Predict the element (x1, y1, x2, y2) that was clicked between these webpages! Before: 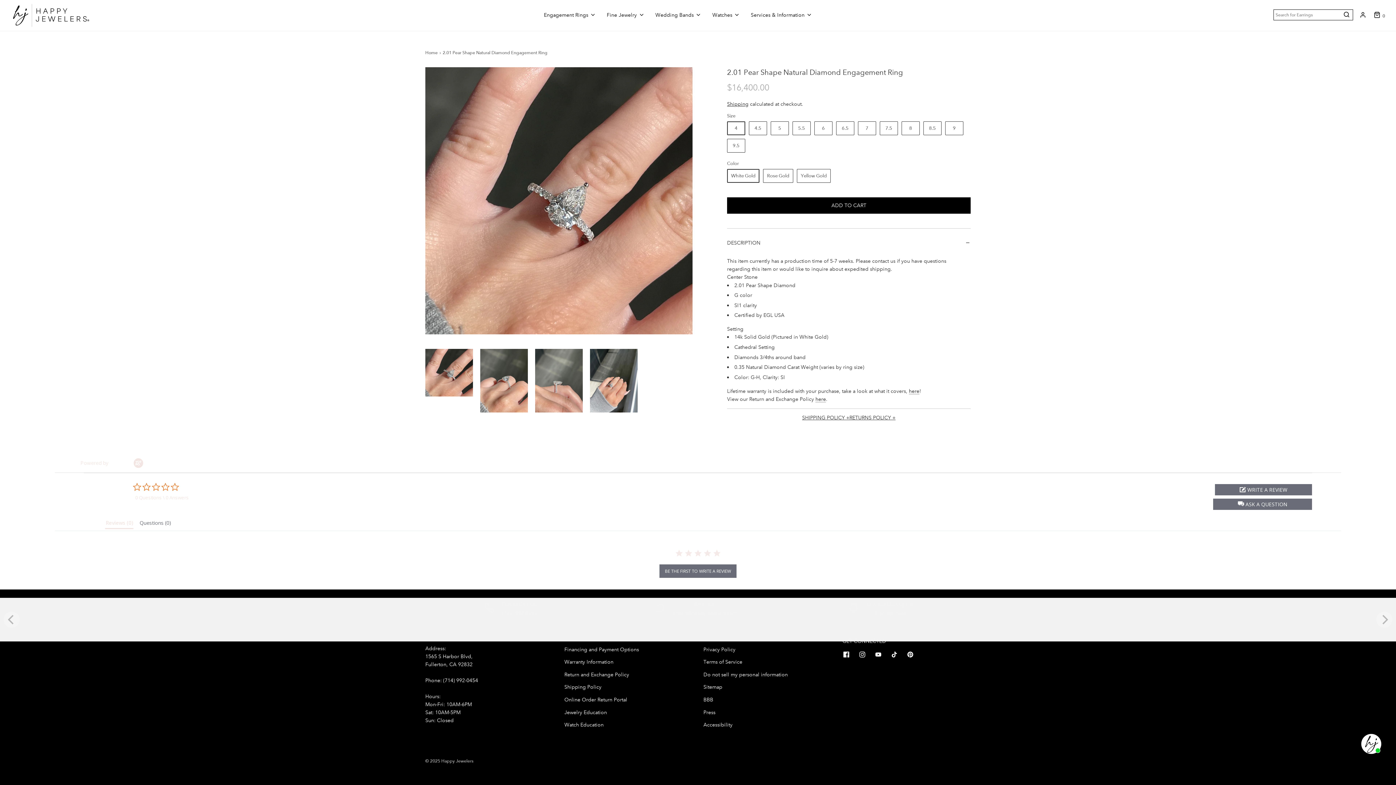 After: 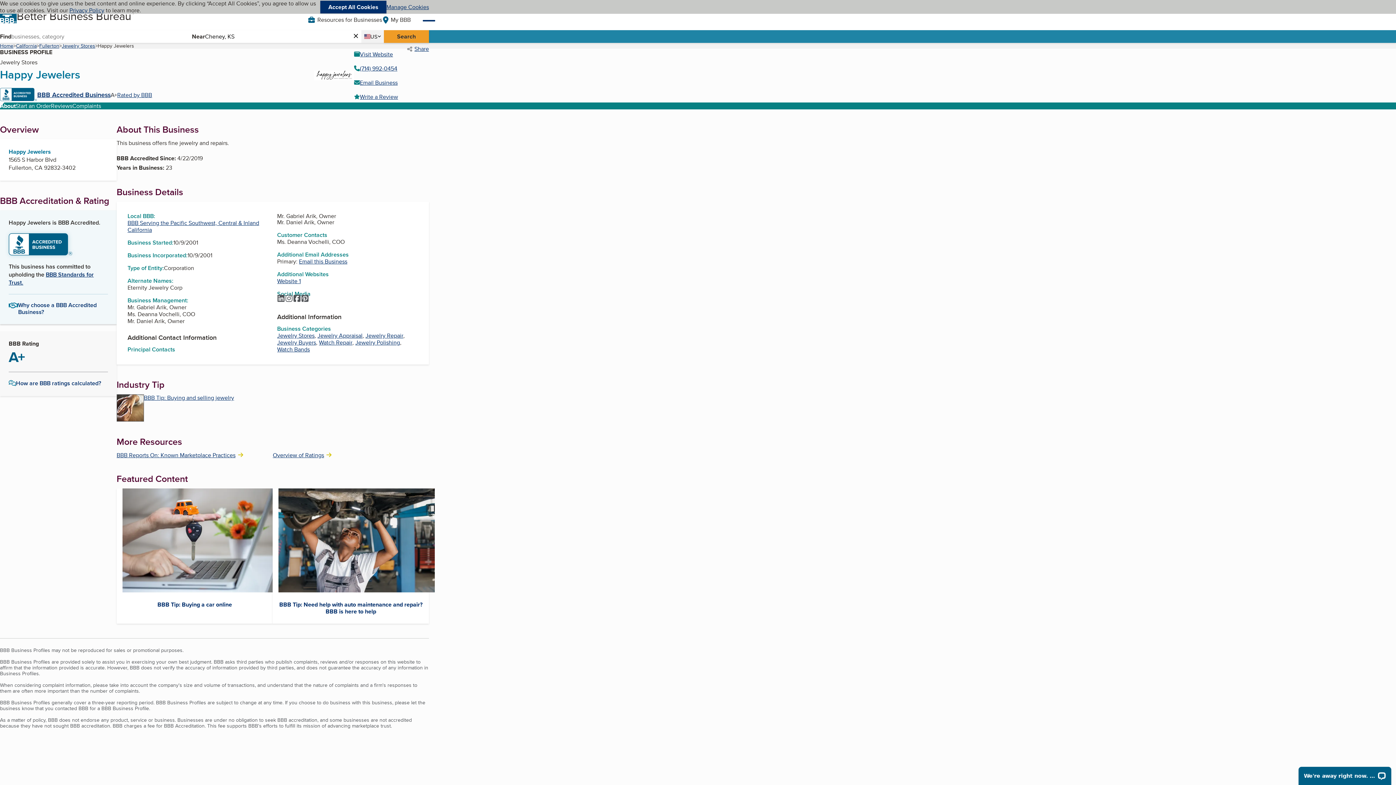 Action: label: BBB bbox: (703, 696, 713, 706)